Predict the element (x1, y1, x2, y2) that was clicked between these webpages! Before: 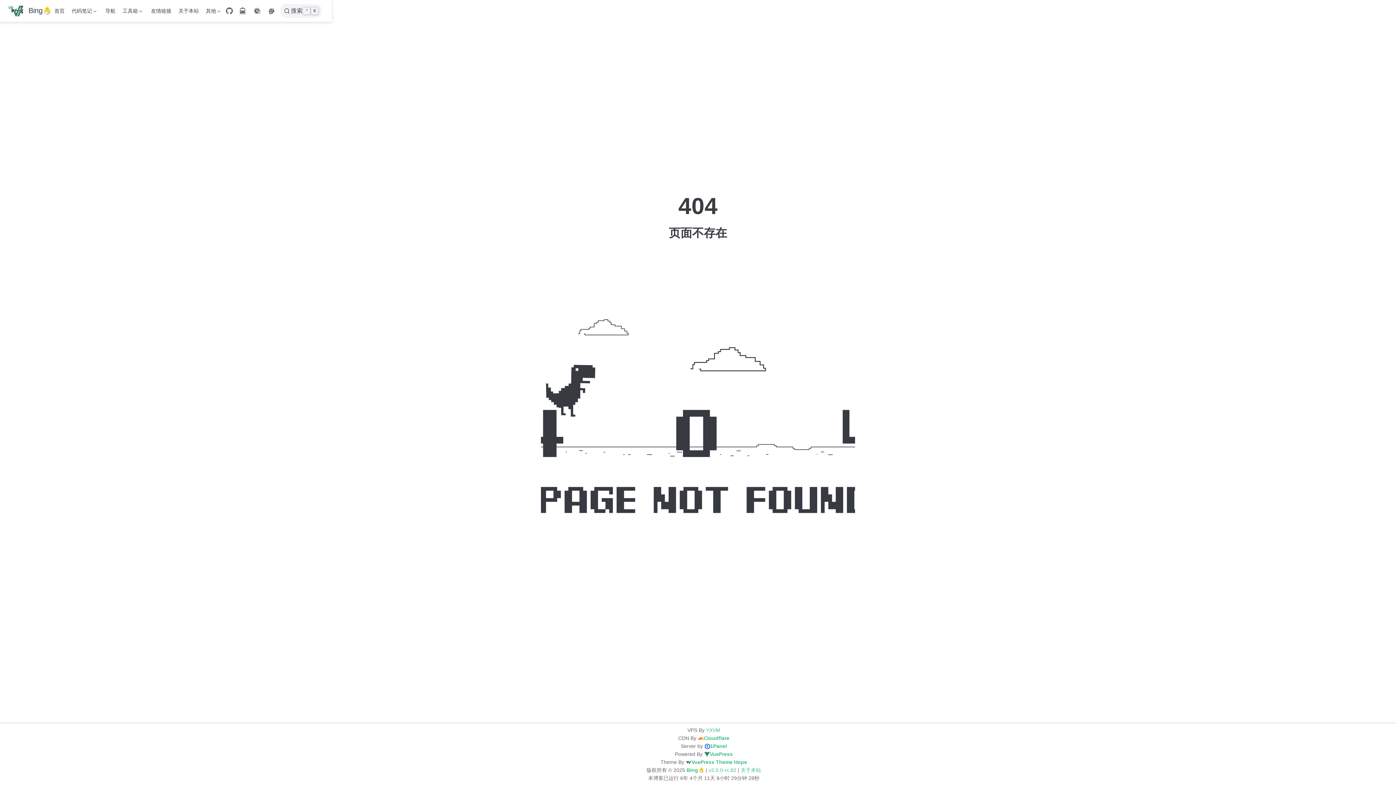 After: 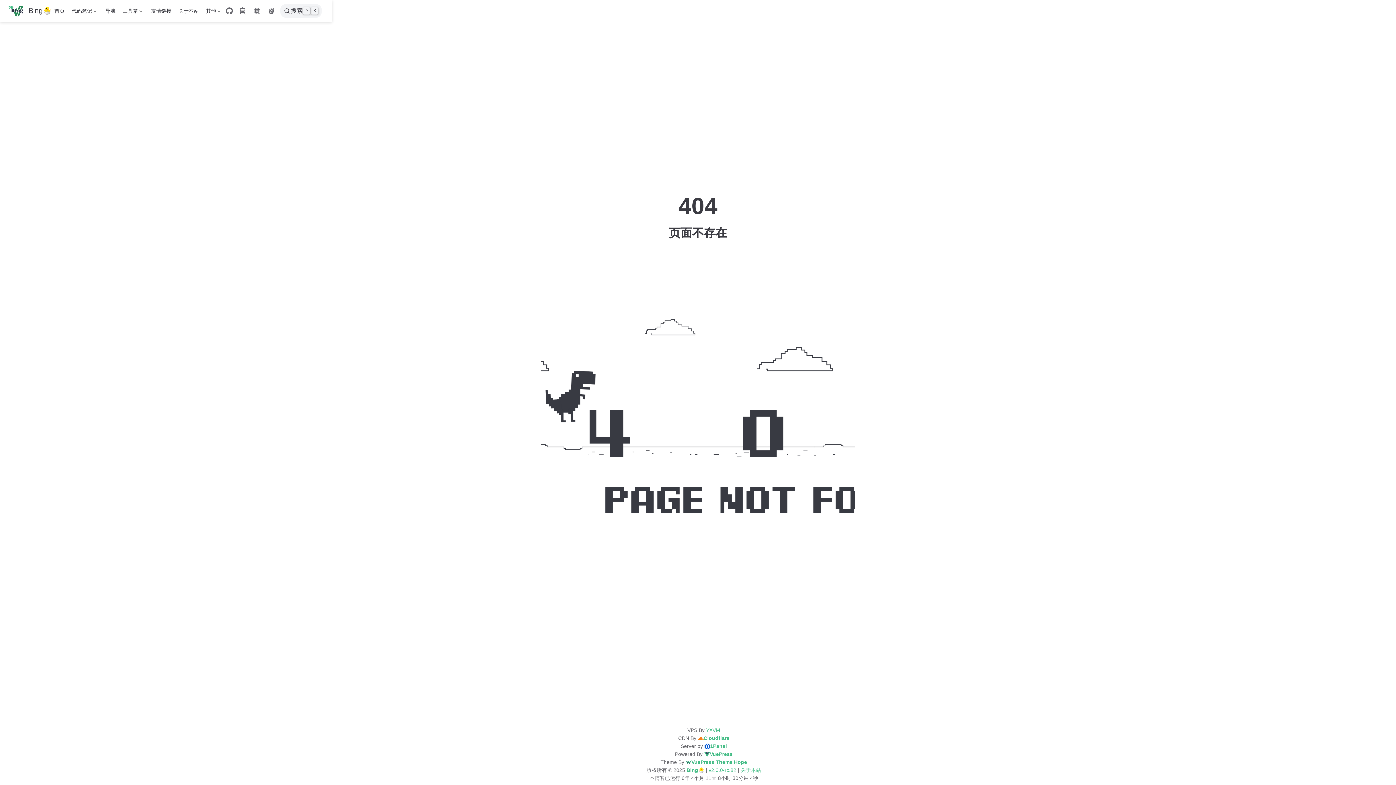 Action: label: VuePress Theme Hope bbox: (685, 759, 747, 765)